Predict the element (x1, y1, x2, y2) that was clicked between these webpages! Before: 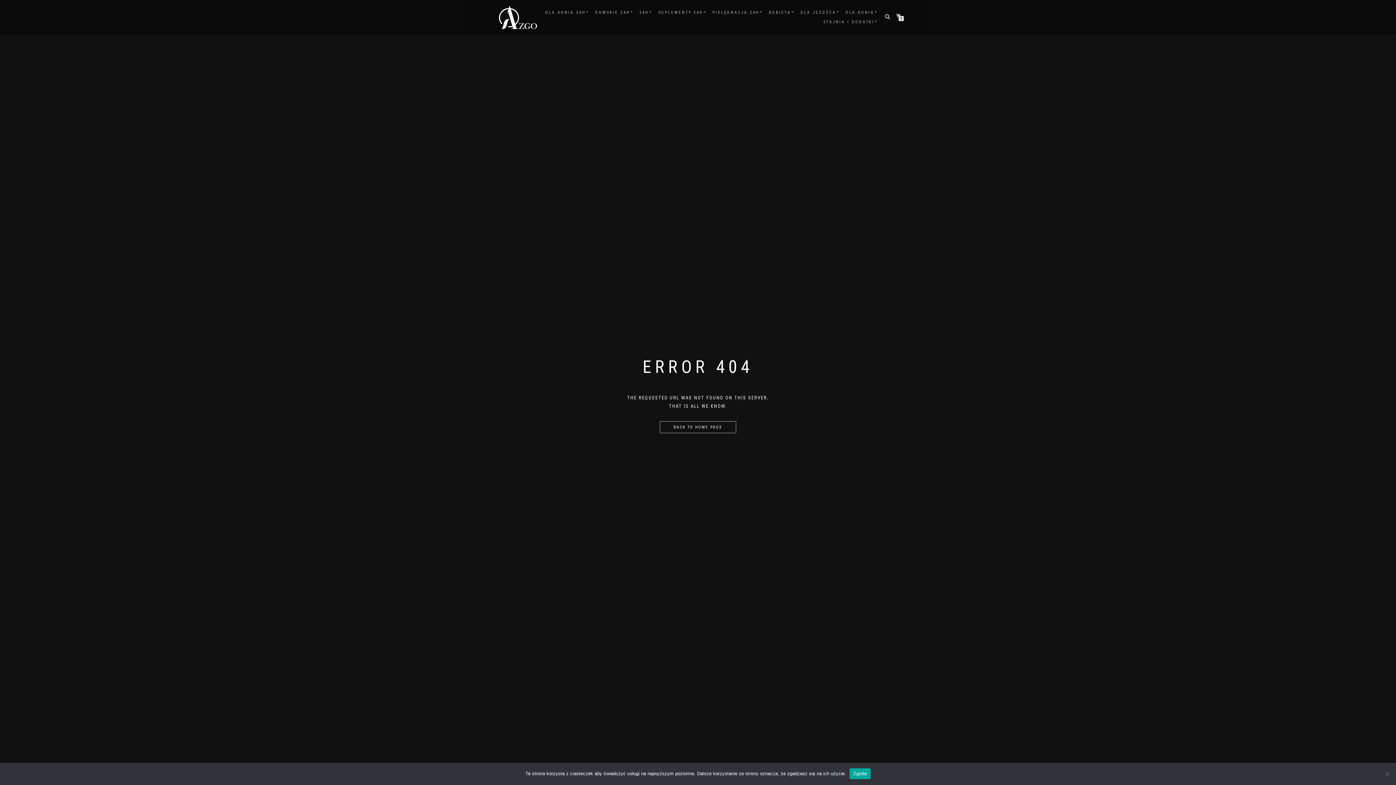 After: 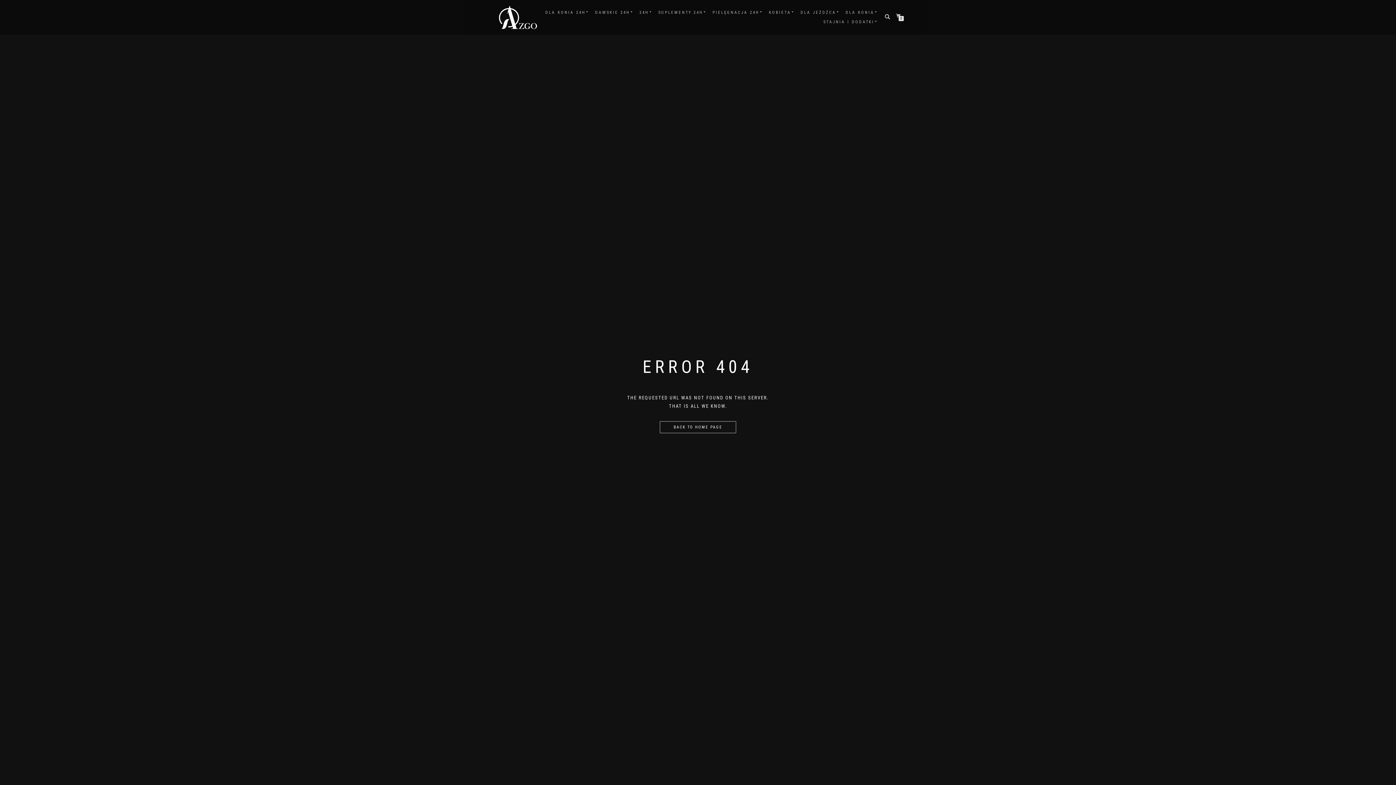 Action: bbox: (849, 768, 870, 779) label: Zgoda